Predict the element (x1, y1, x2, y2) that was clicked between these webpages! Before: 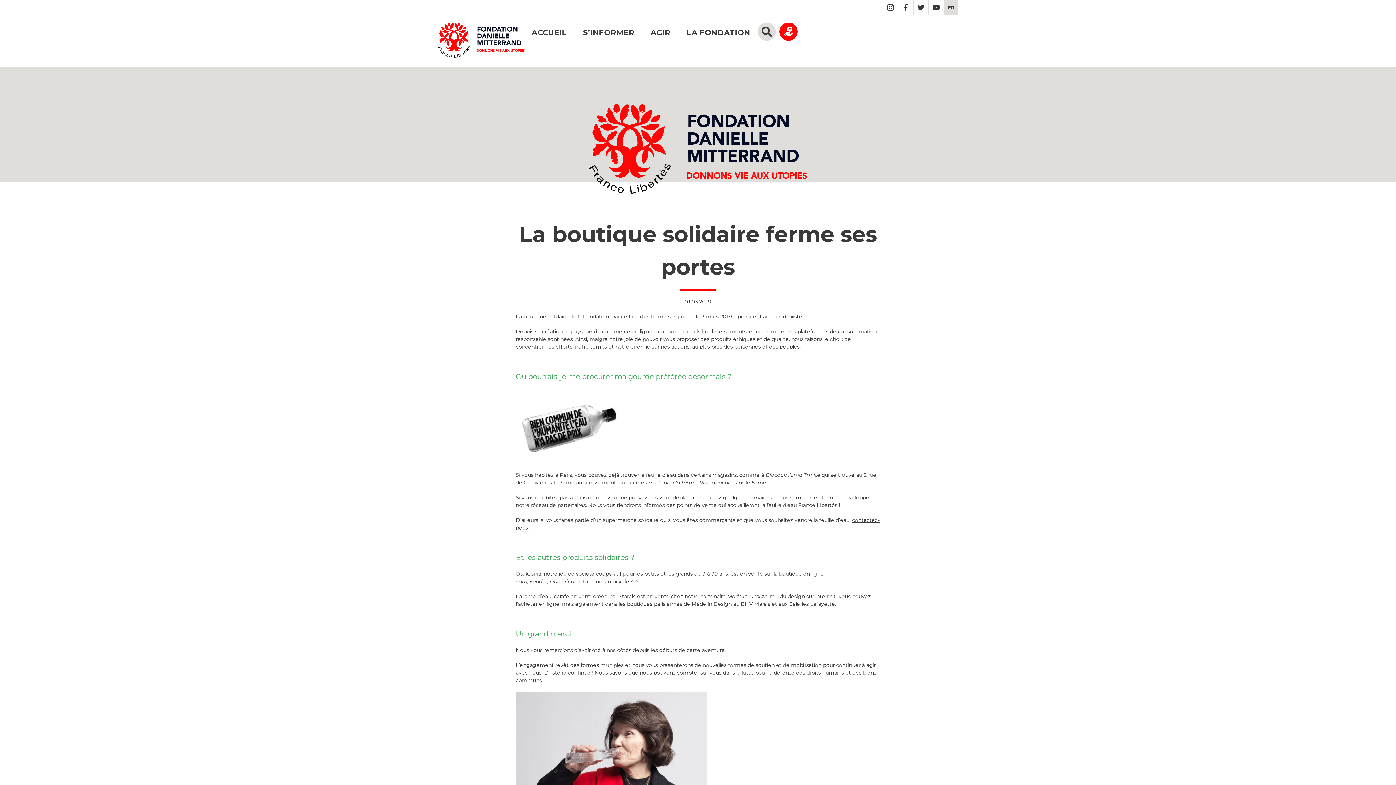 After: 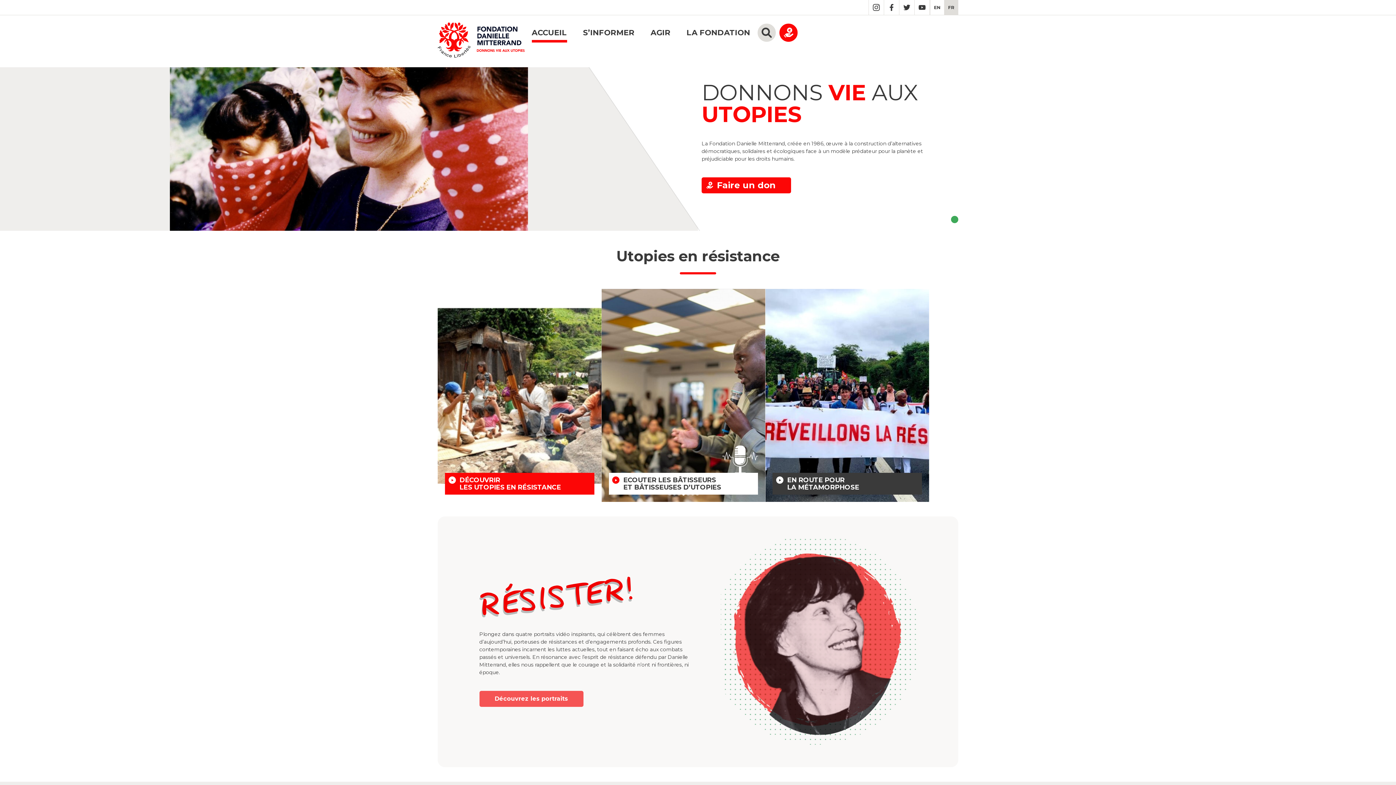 Action: bbox: (531, 23, 567, 40) label: ACCUEIL